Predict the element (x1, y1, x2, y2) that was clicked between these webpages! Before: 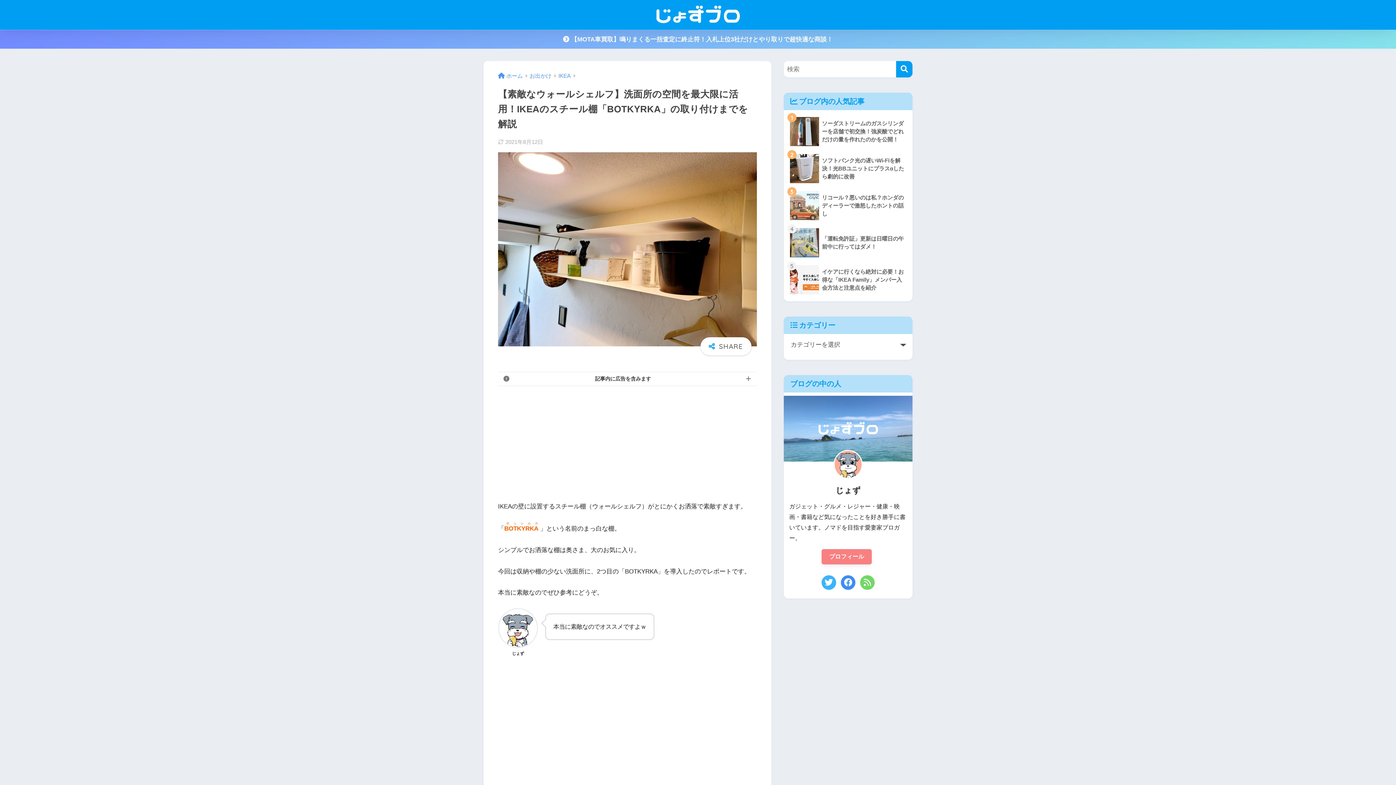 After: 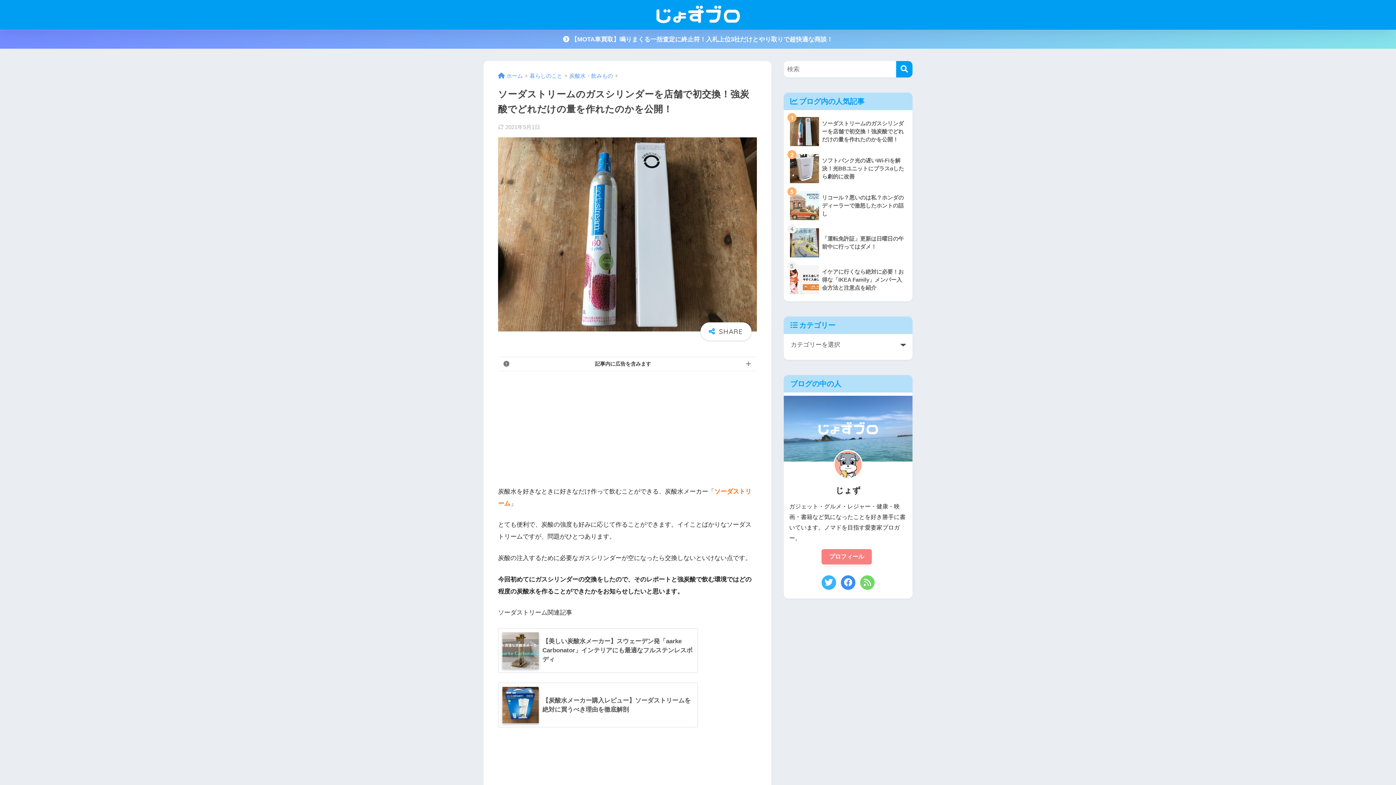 Action: bbox: (787, 113, 909, 150) label: 	ソーダストリームのガスシリンダーを店舗で初交換！強炭酸でどれだけの量を作れたのかを公開！